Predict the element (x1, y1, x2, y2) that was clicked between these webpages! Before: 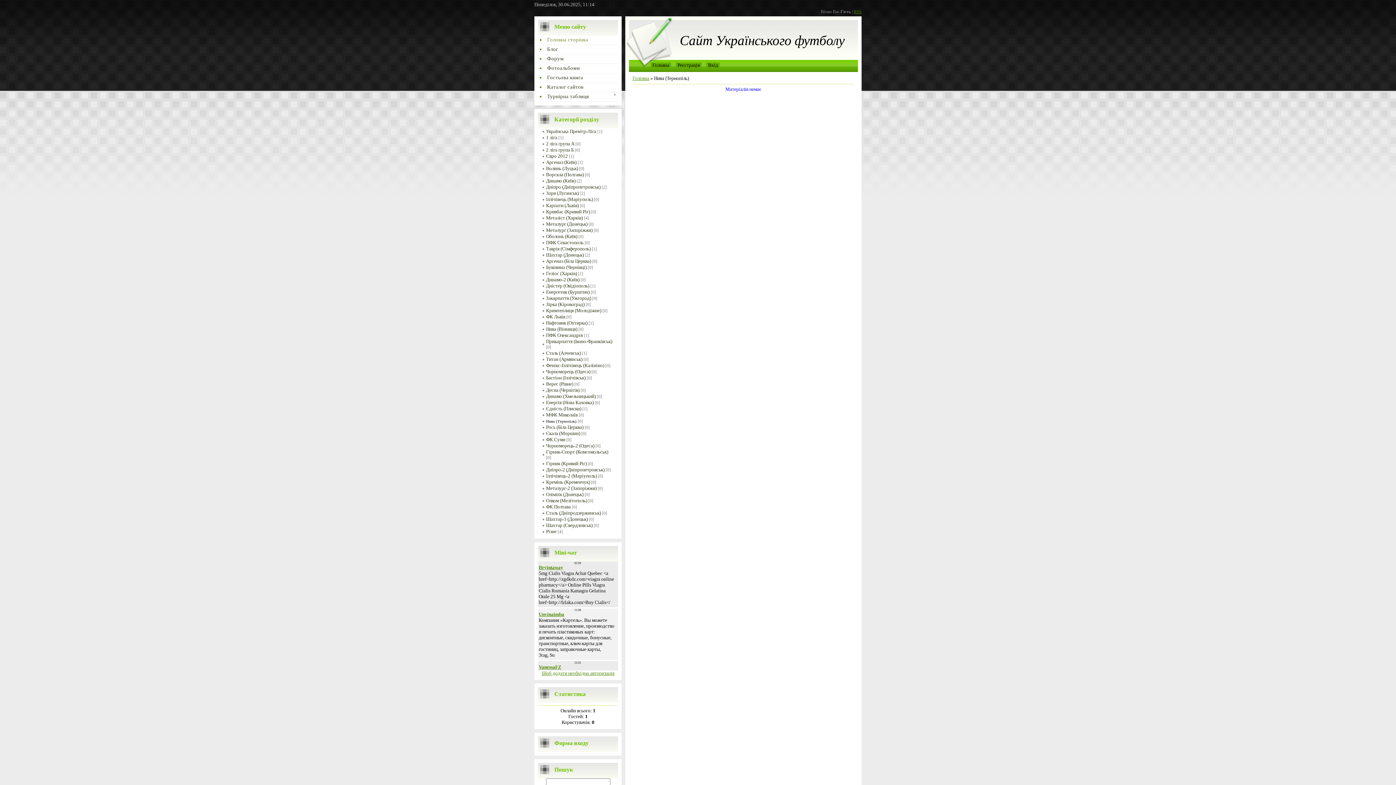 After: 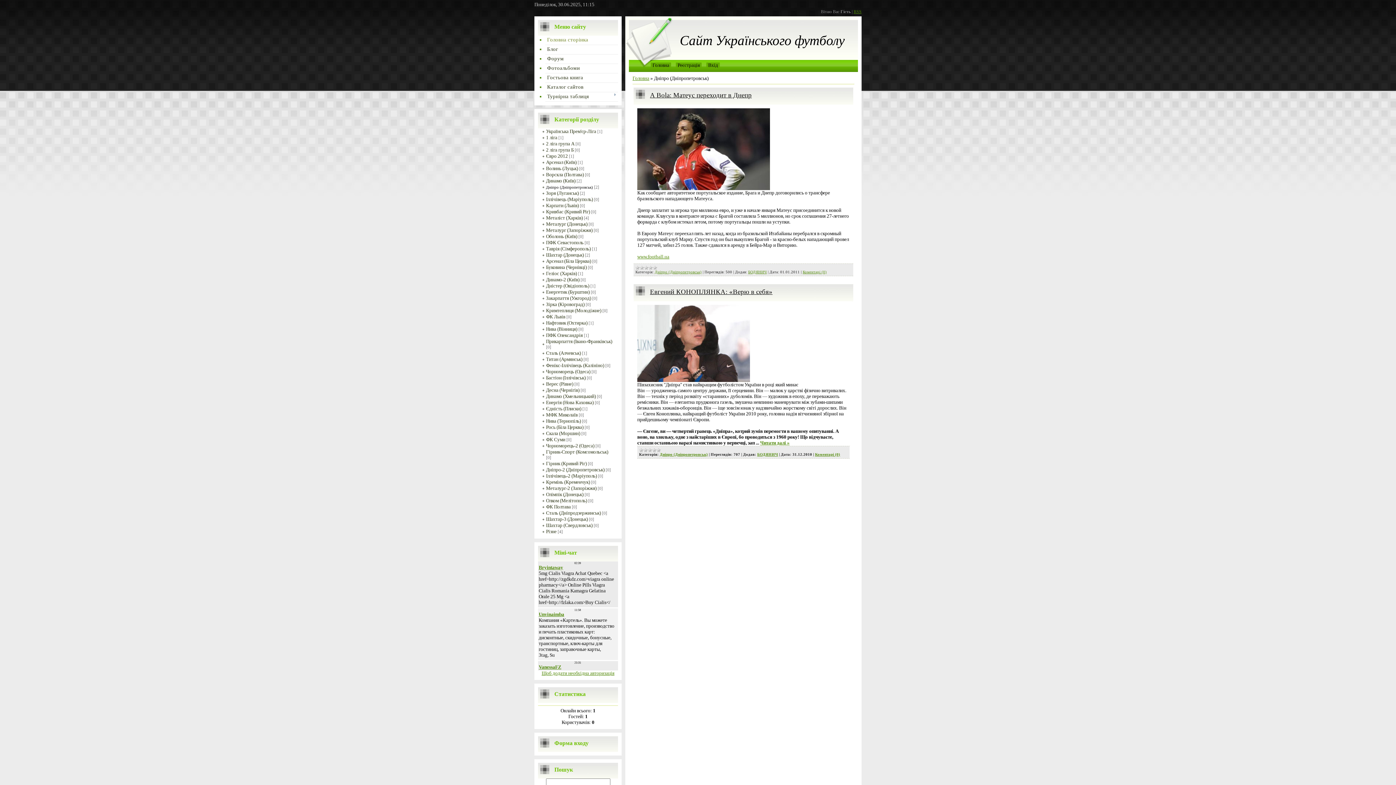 Action: bbox: (546, 184, 600, 189) label: Дніпро (Дніпропетровськ)